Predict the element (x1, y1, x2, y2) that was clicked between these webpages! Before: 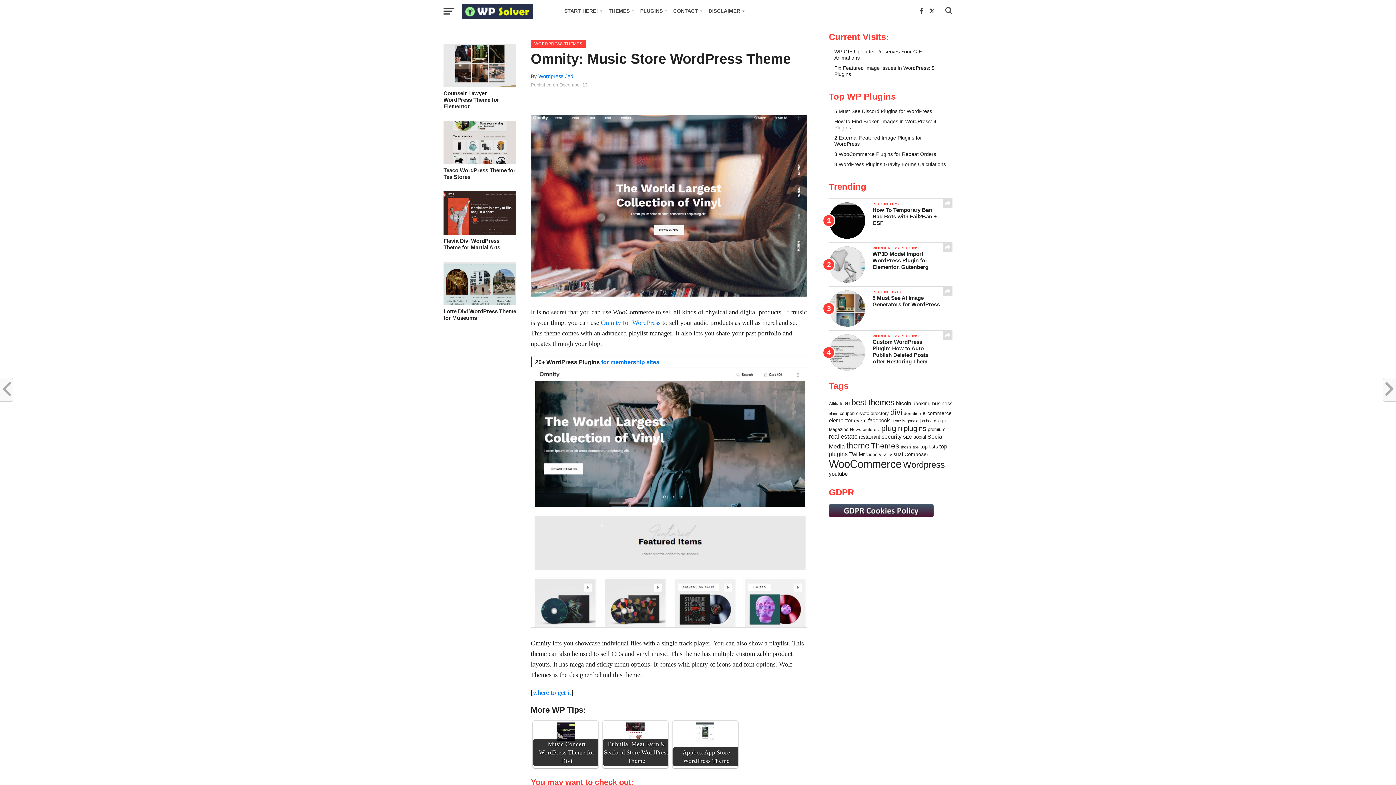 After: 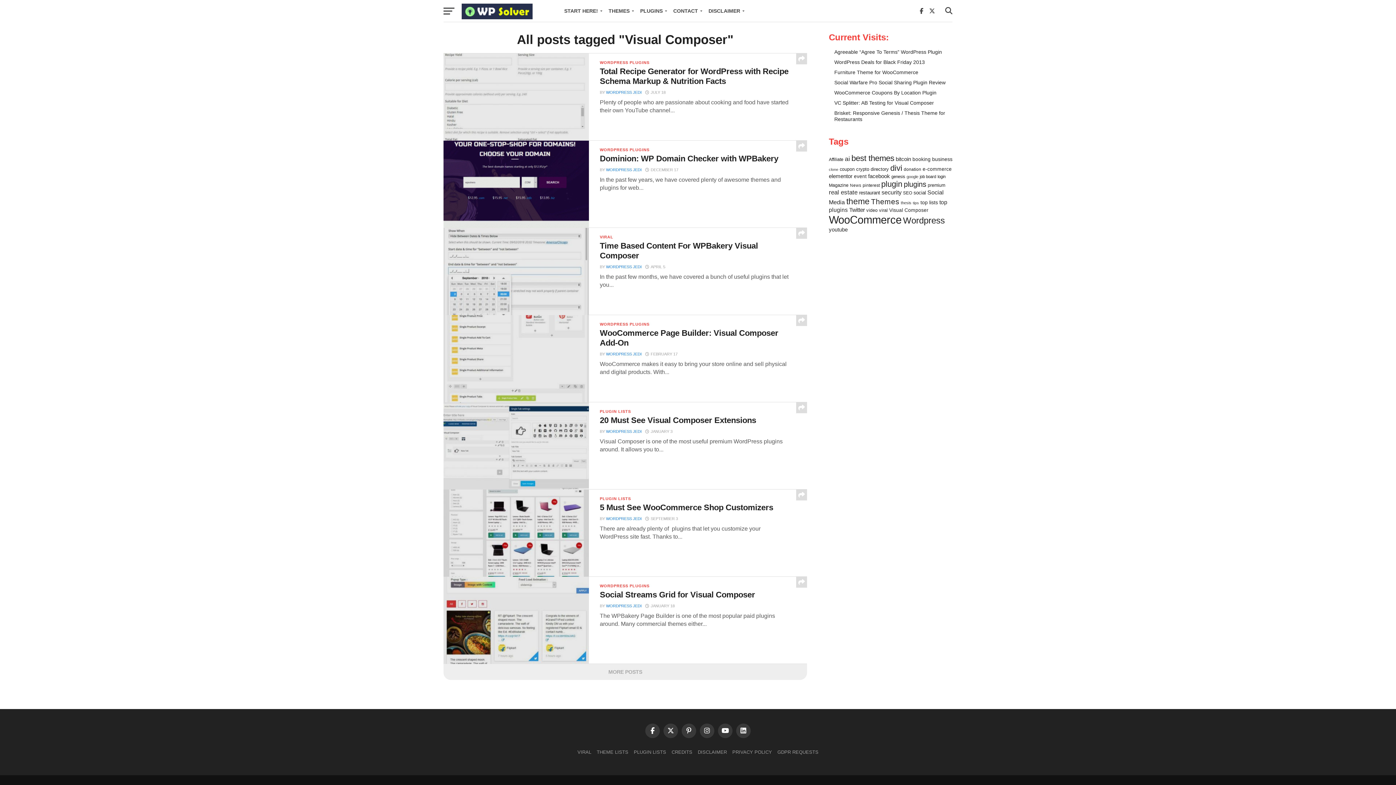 Action: bbox: (889, 452, 928, 457) label: Visual Composer (35 items)